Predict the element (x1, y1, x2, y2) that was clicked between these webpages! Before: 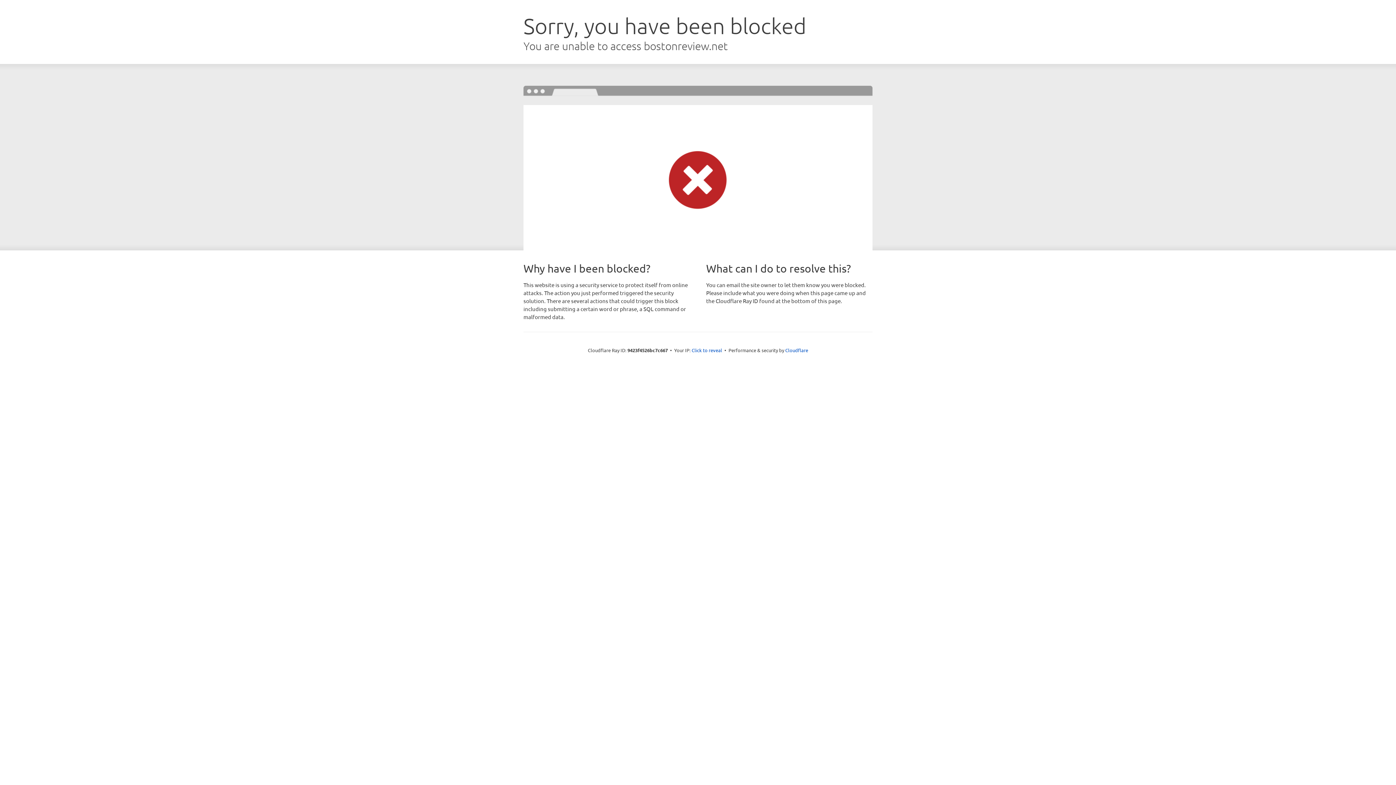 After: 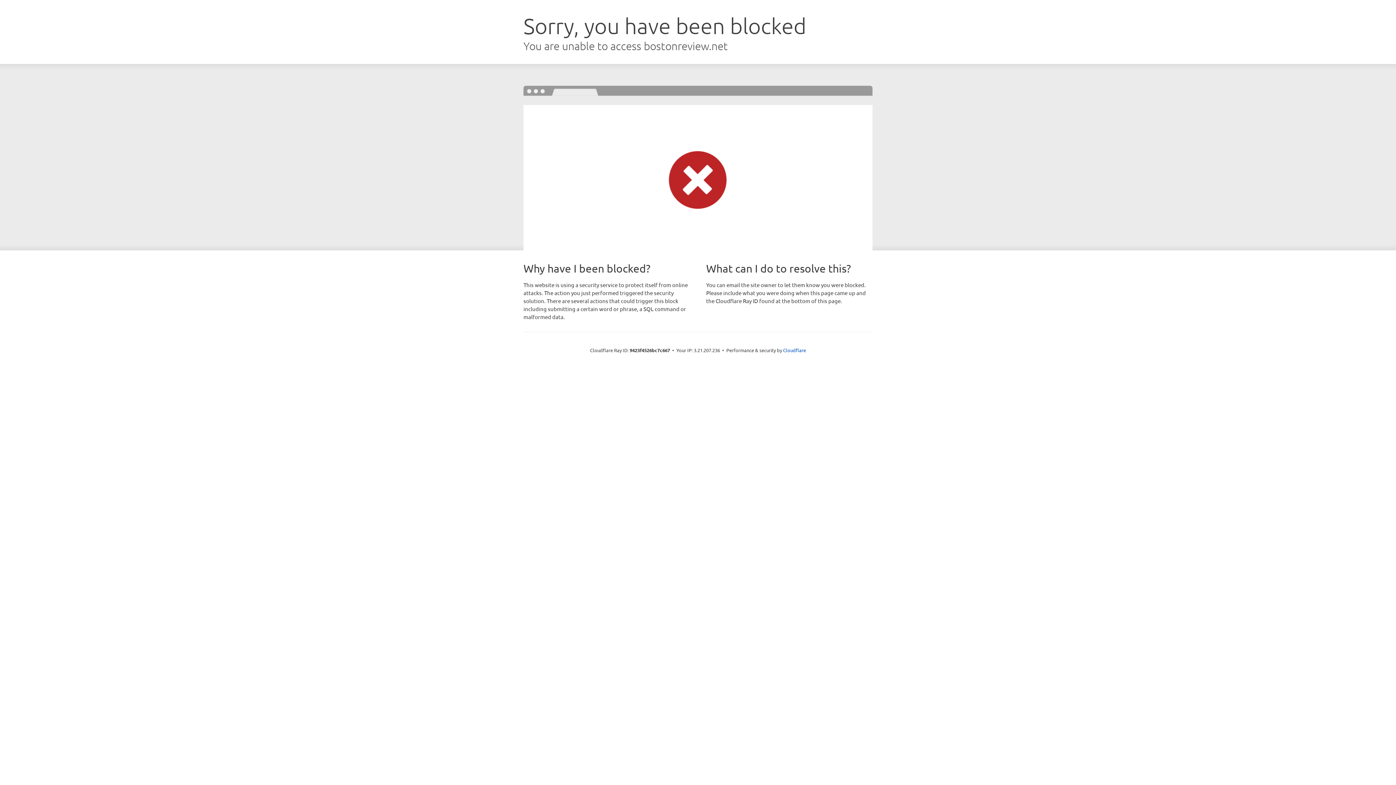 Action: bbox: (691, 346, 722, 353) label: Click to reveal